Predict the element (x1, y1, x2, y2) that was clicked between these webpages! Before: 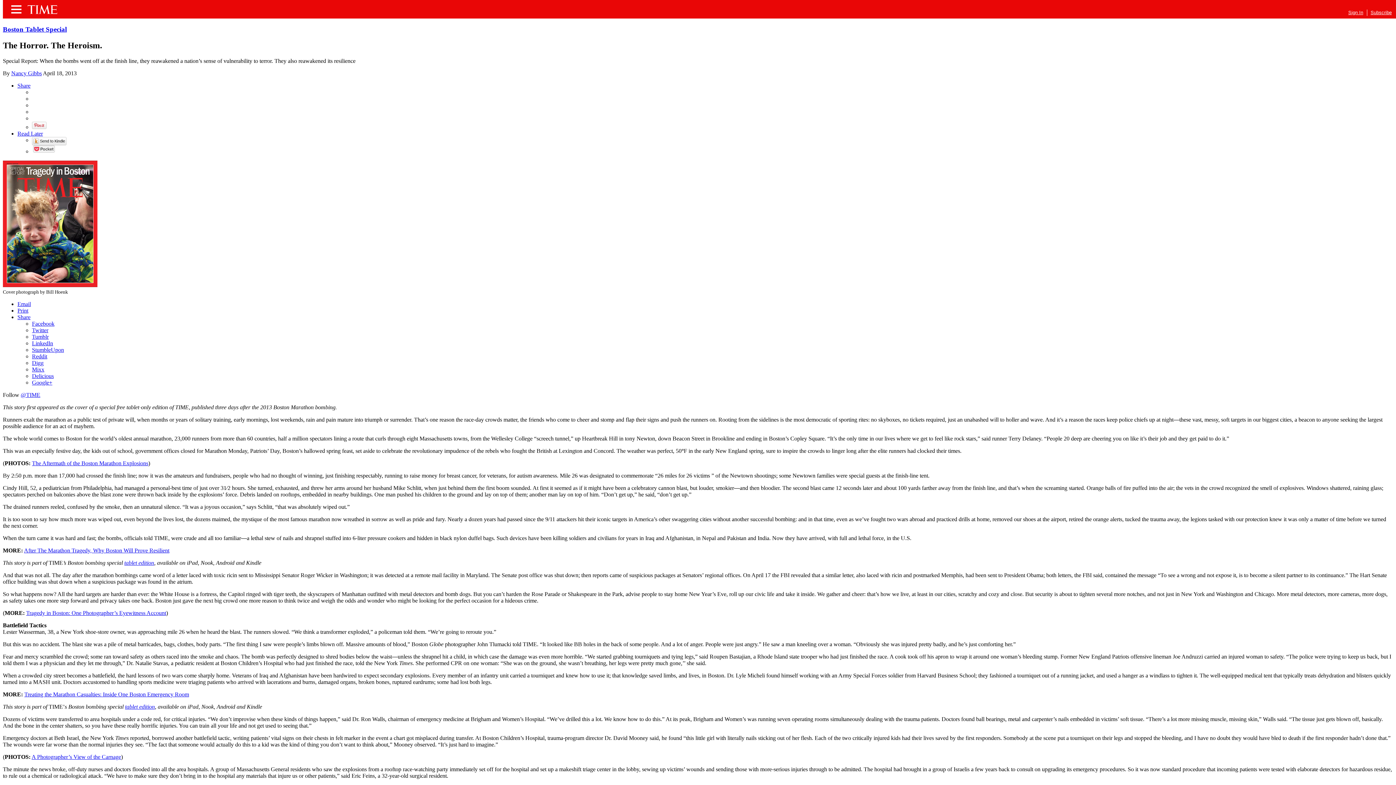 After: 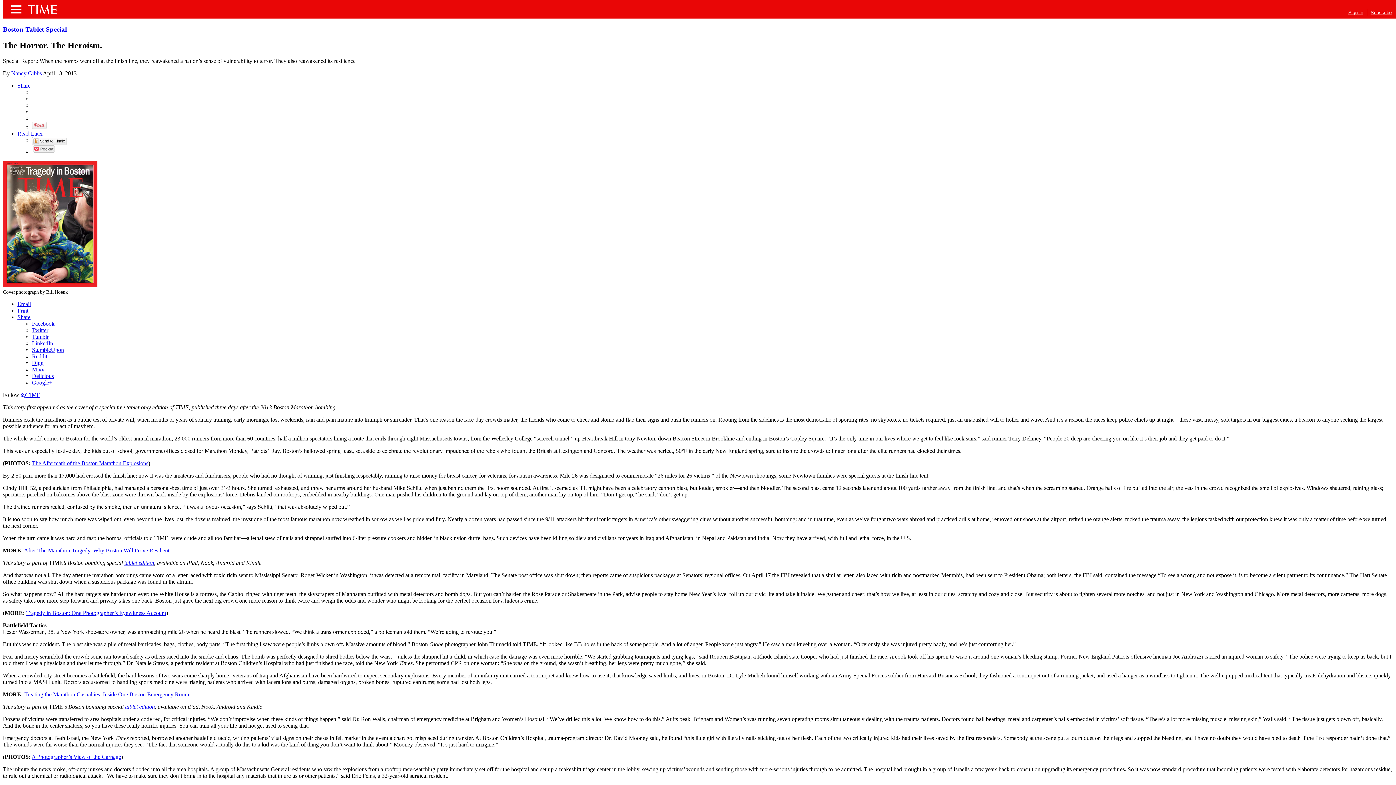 Action: label: @TIME bbox: (20, 391, 40, 398)